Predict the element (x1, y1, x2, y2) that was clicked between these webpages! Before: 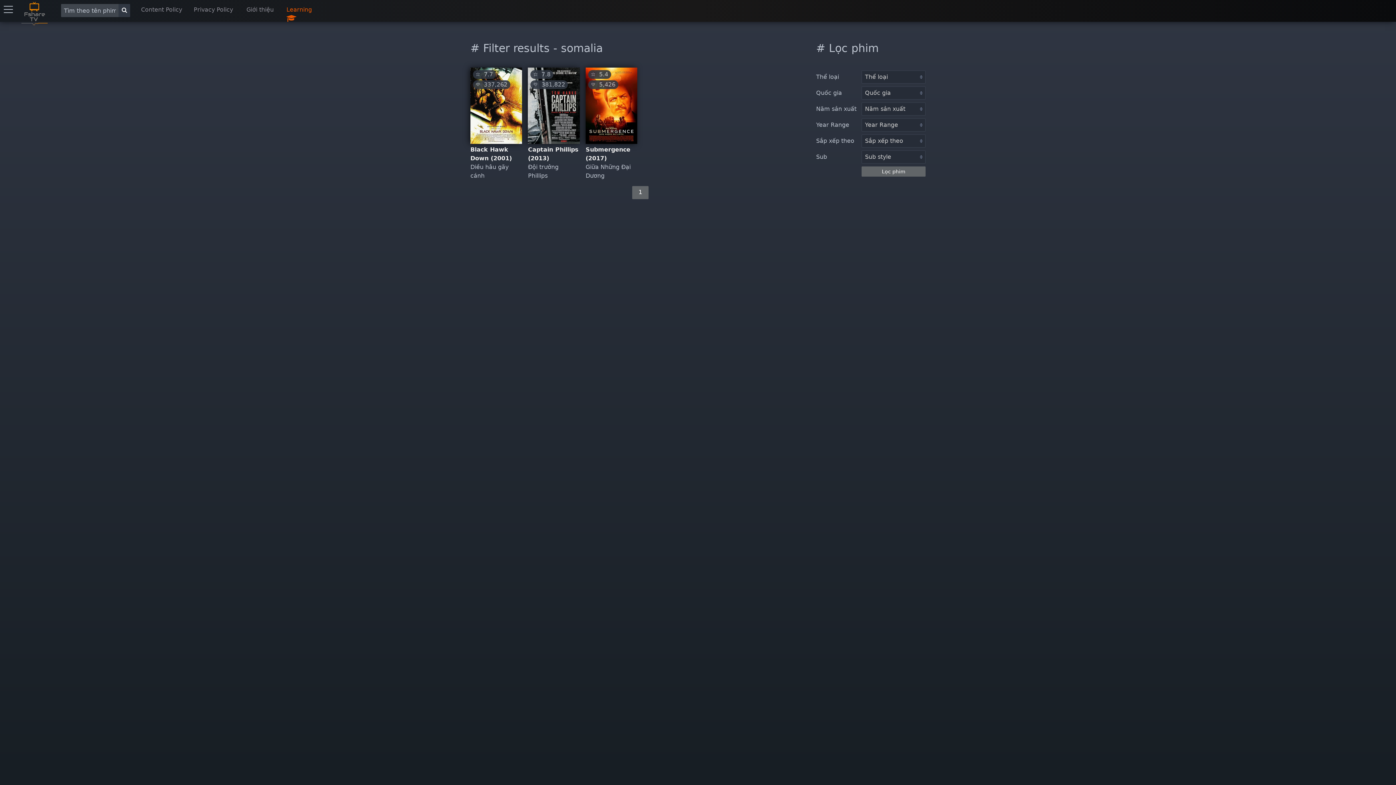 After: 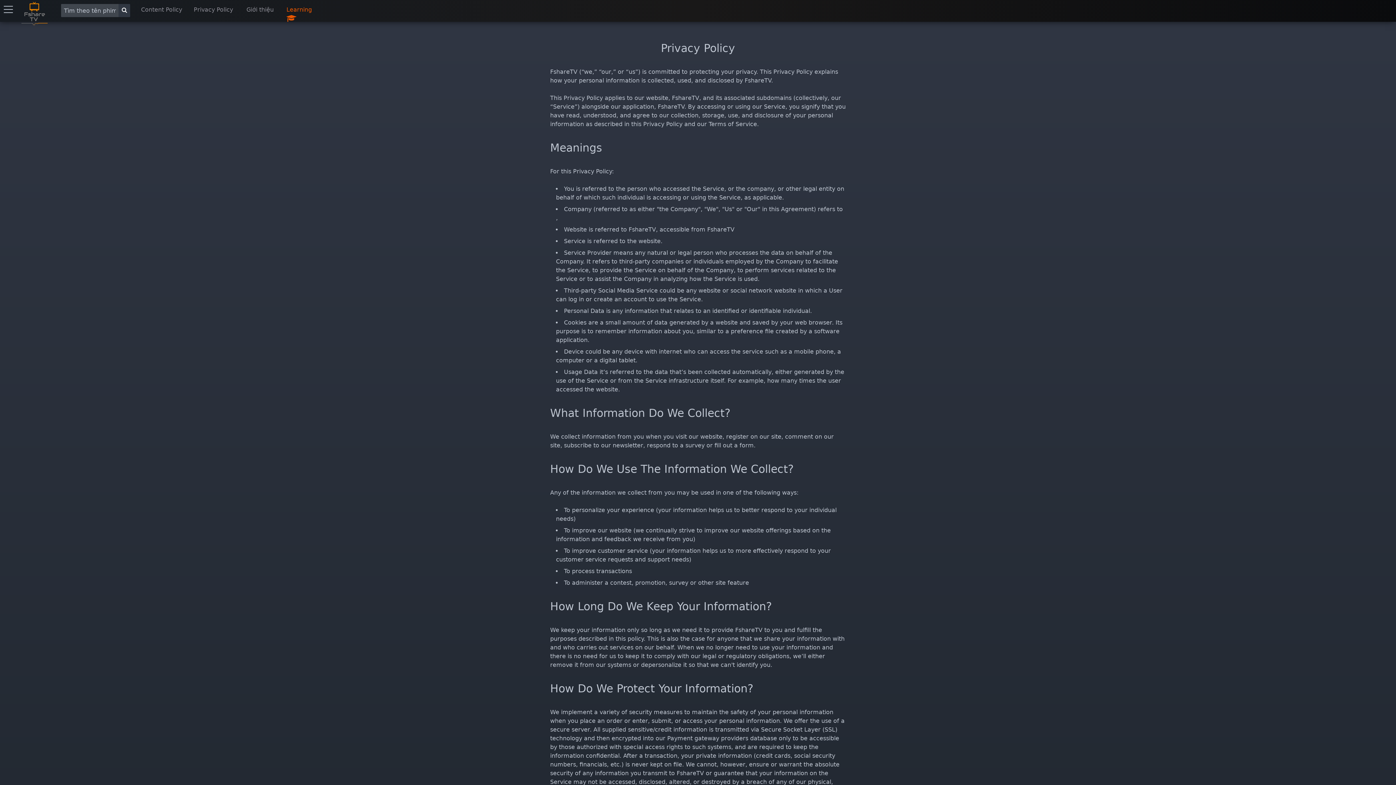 Action: bbox: (193, 6, 233, 13) label: Privacy Policy